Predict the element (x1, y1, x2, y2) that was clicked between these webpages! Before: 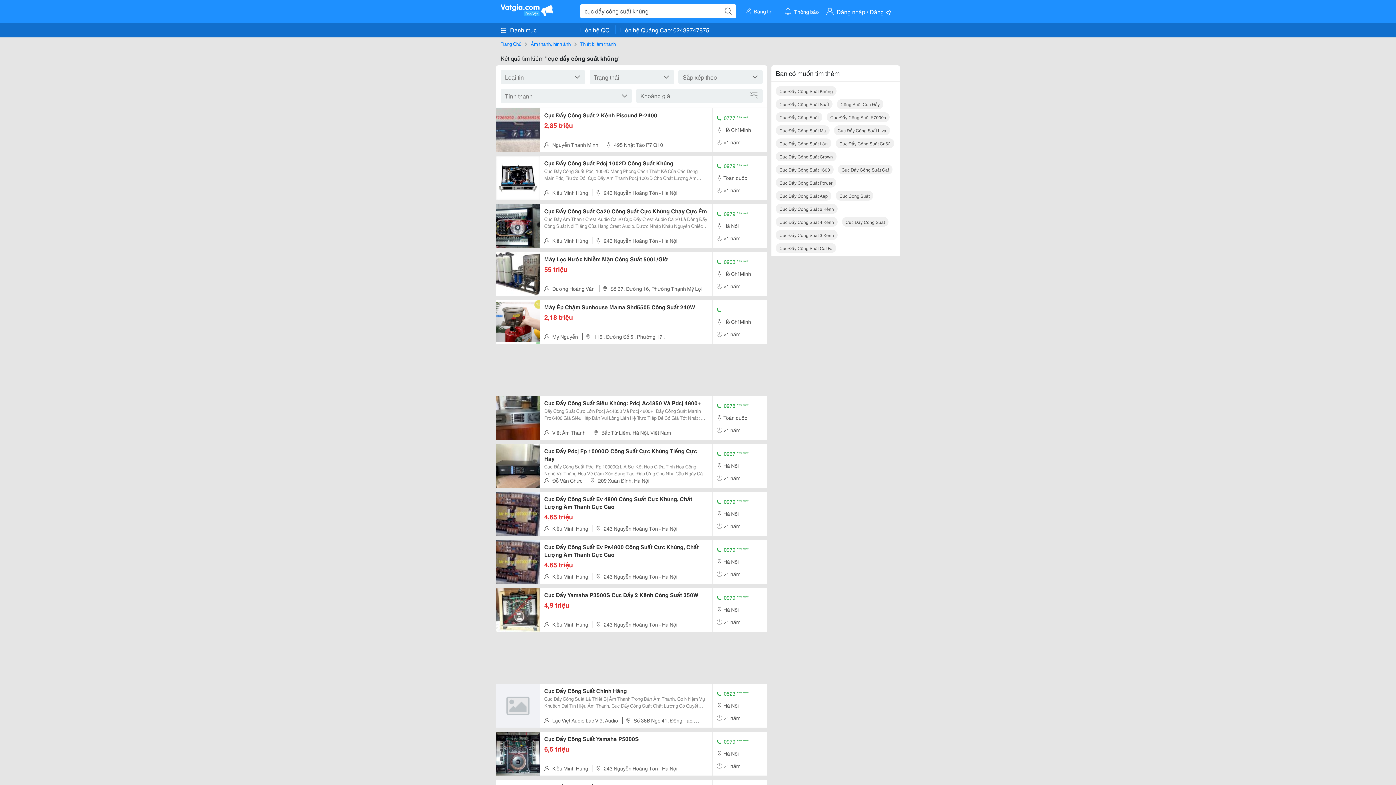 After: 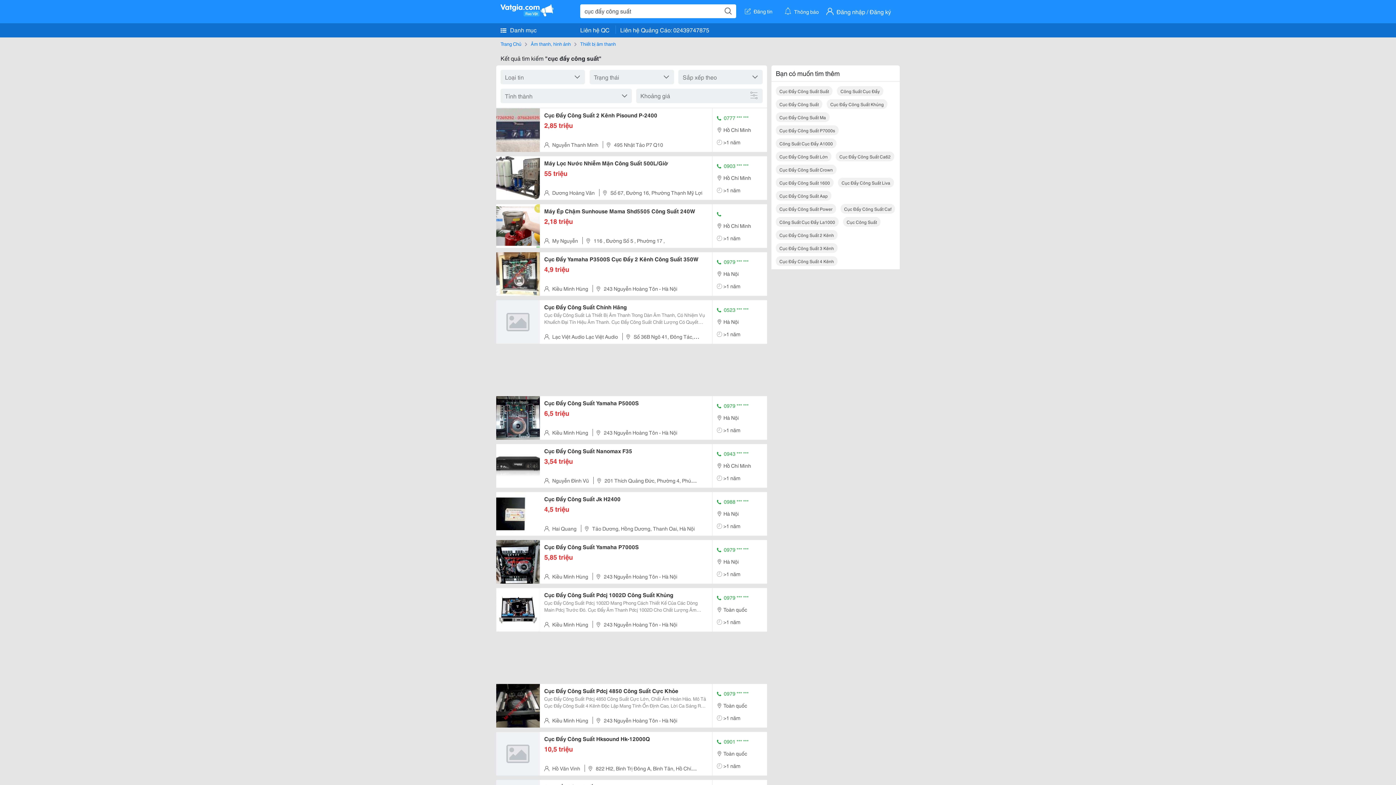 Action: label: Cục Đẩy Công Suất bbox: (776, 112, 822, 122)